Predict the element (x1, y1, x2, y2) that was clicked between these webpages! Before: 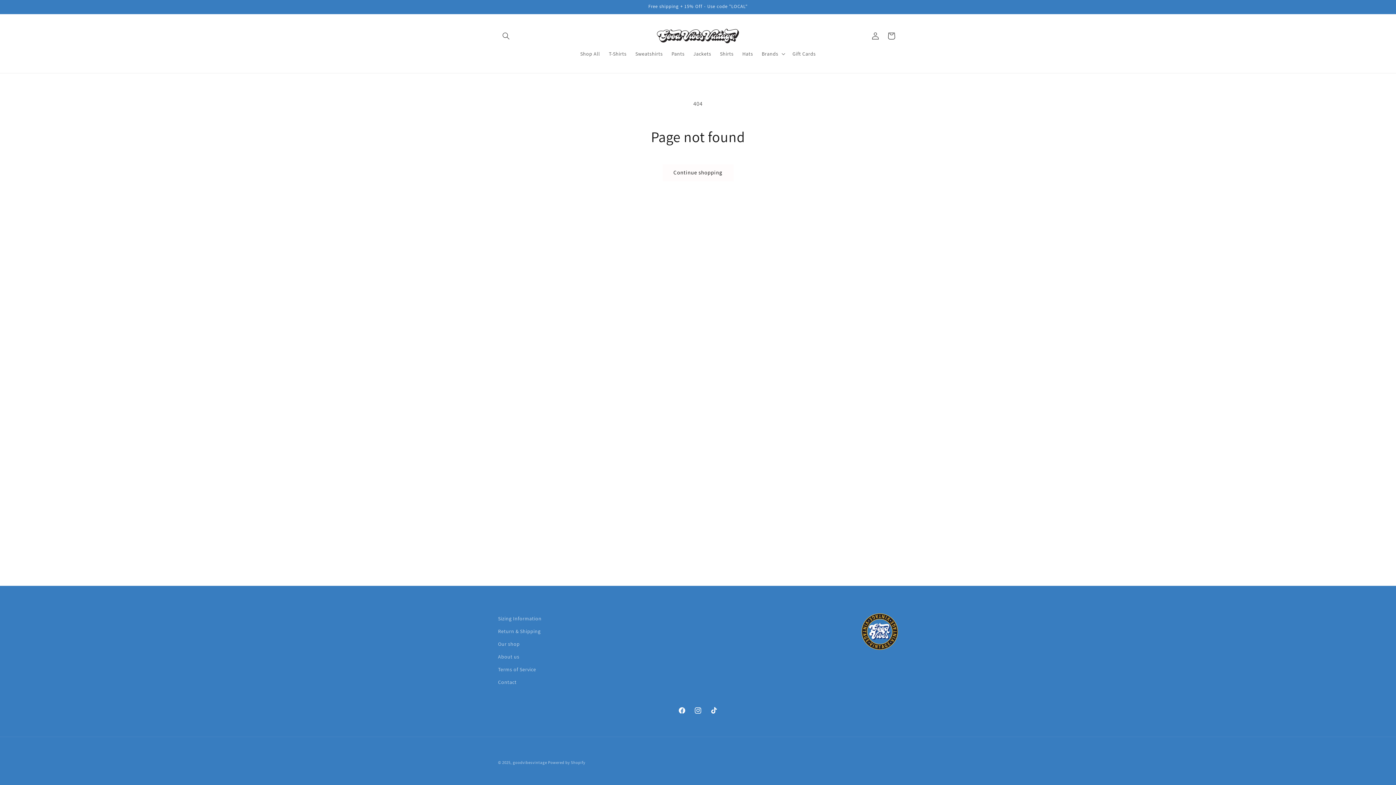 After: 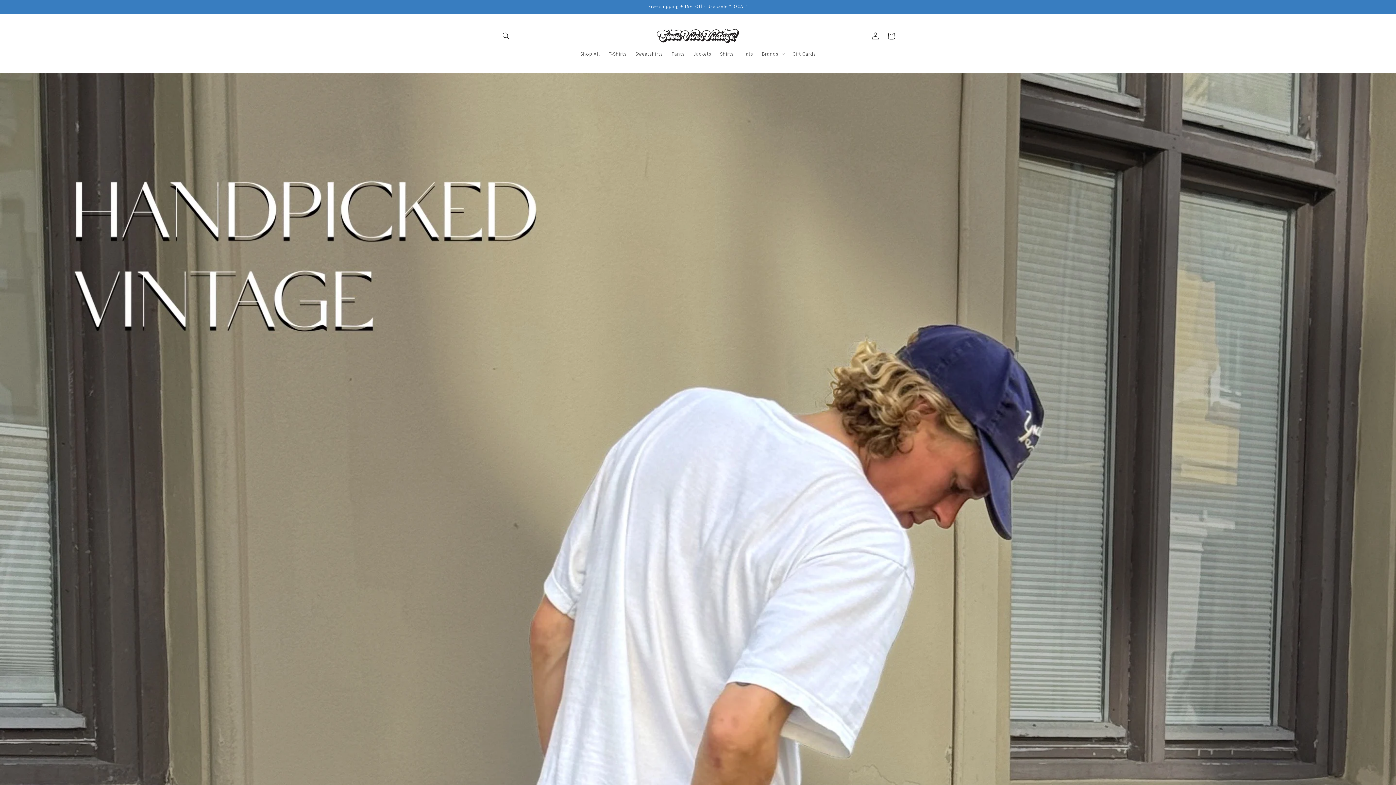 Action: bbox: (653, 25, 742, 46)